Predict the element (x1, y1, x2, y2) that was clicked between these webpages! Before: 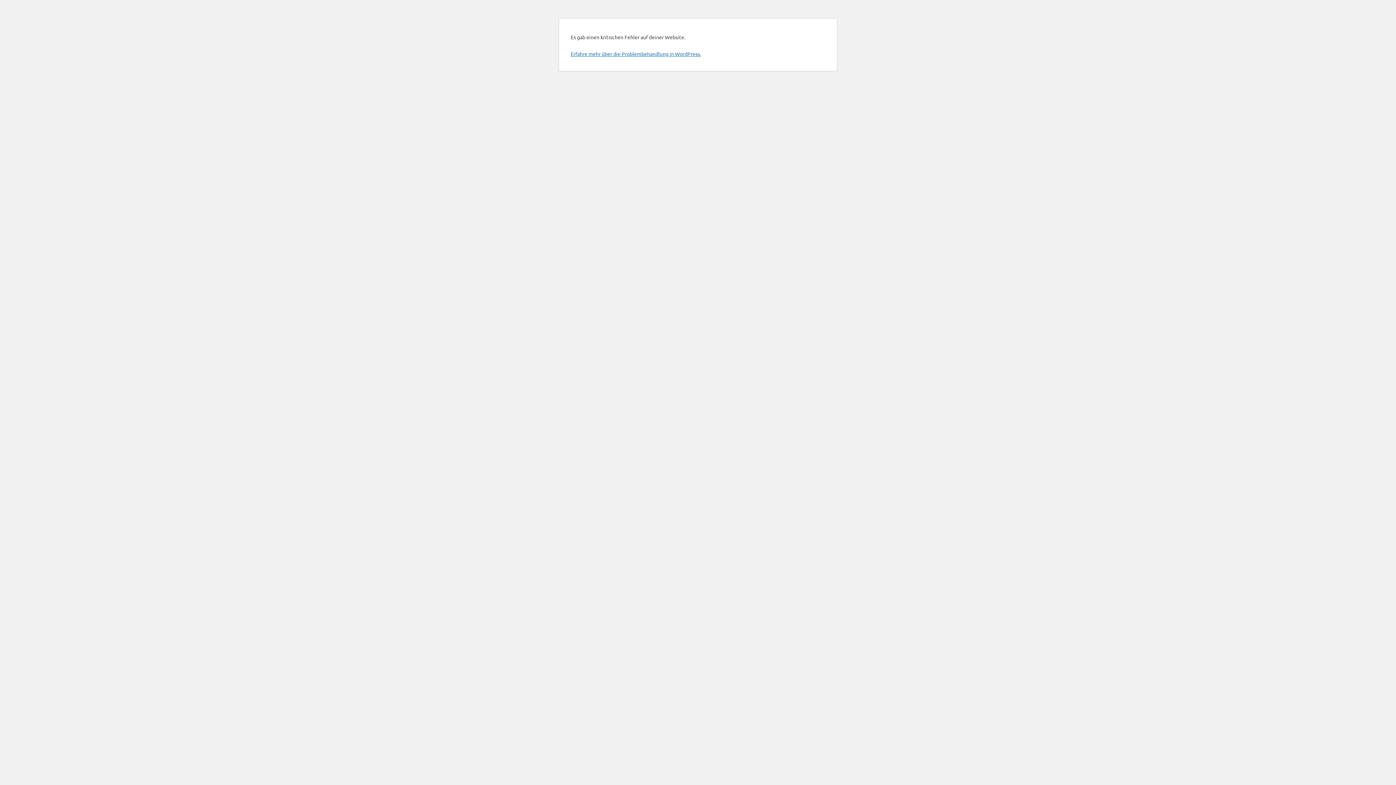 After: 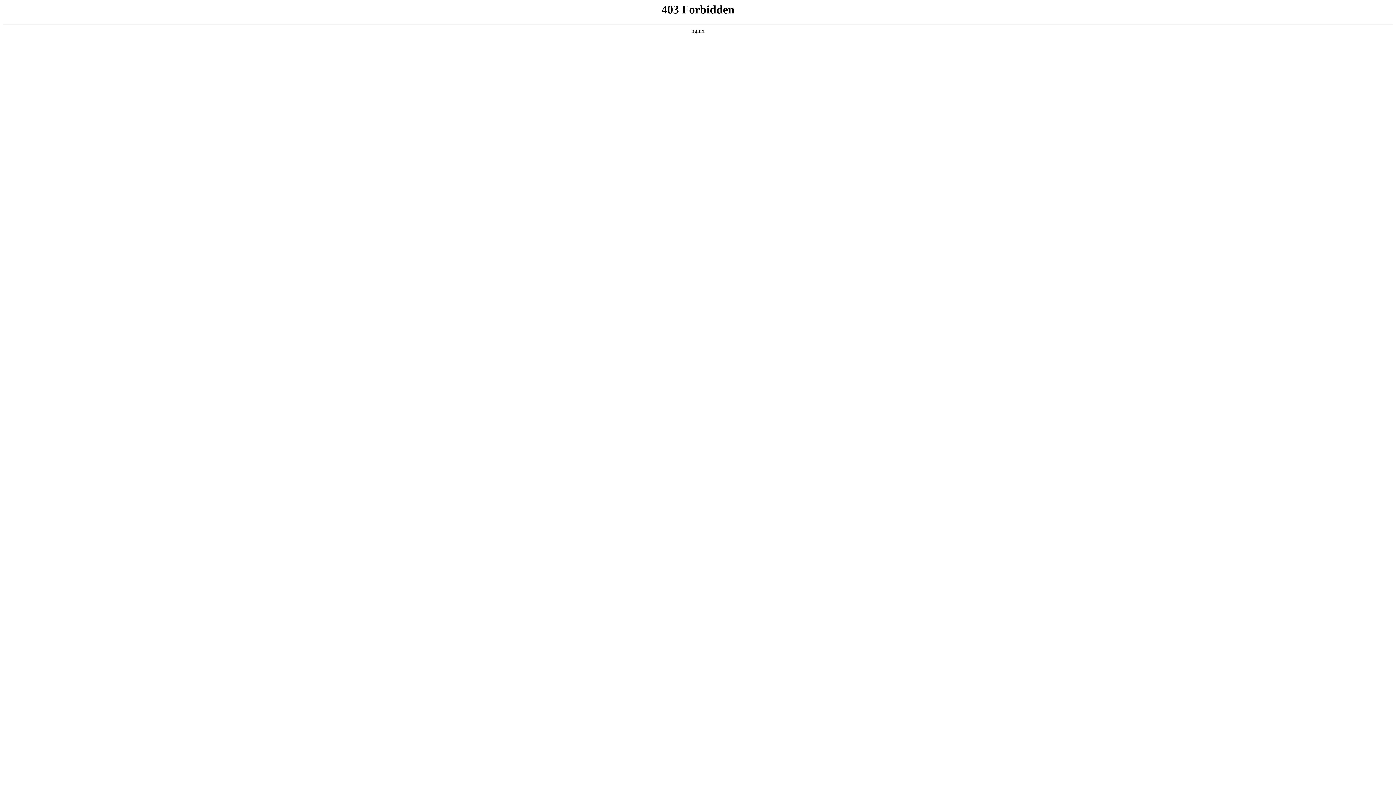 Action: label: Erfahre mehr über die Problembehandlung in WordPress. bbox: (570, 50, 701, 57)